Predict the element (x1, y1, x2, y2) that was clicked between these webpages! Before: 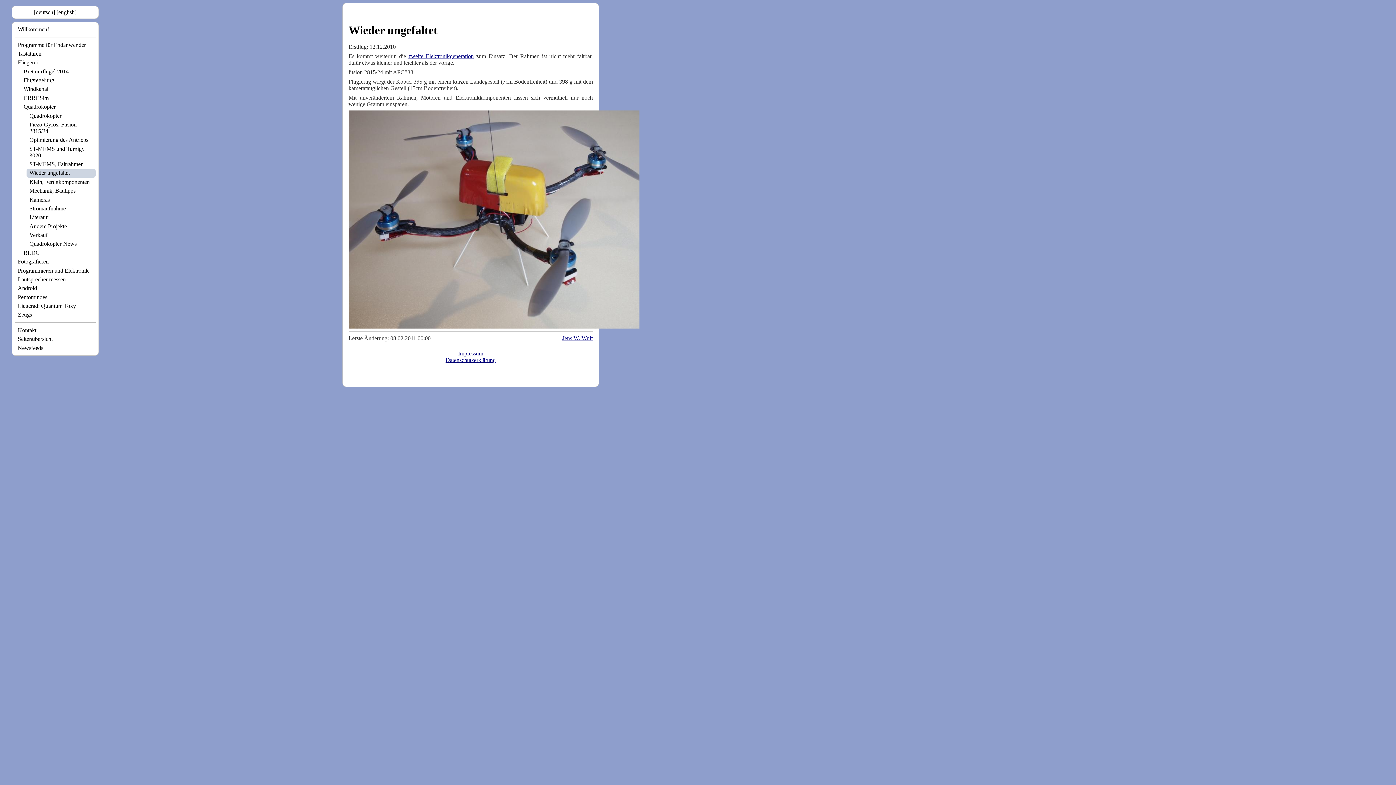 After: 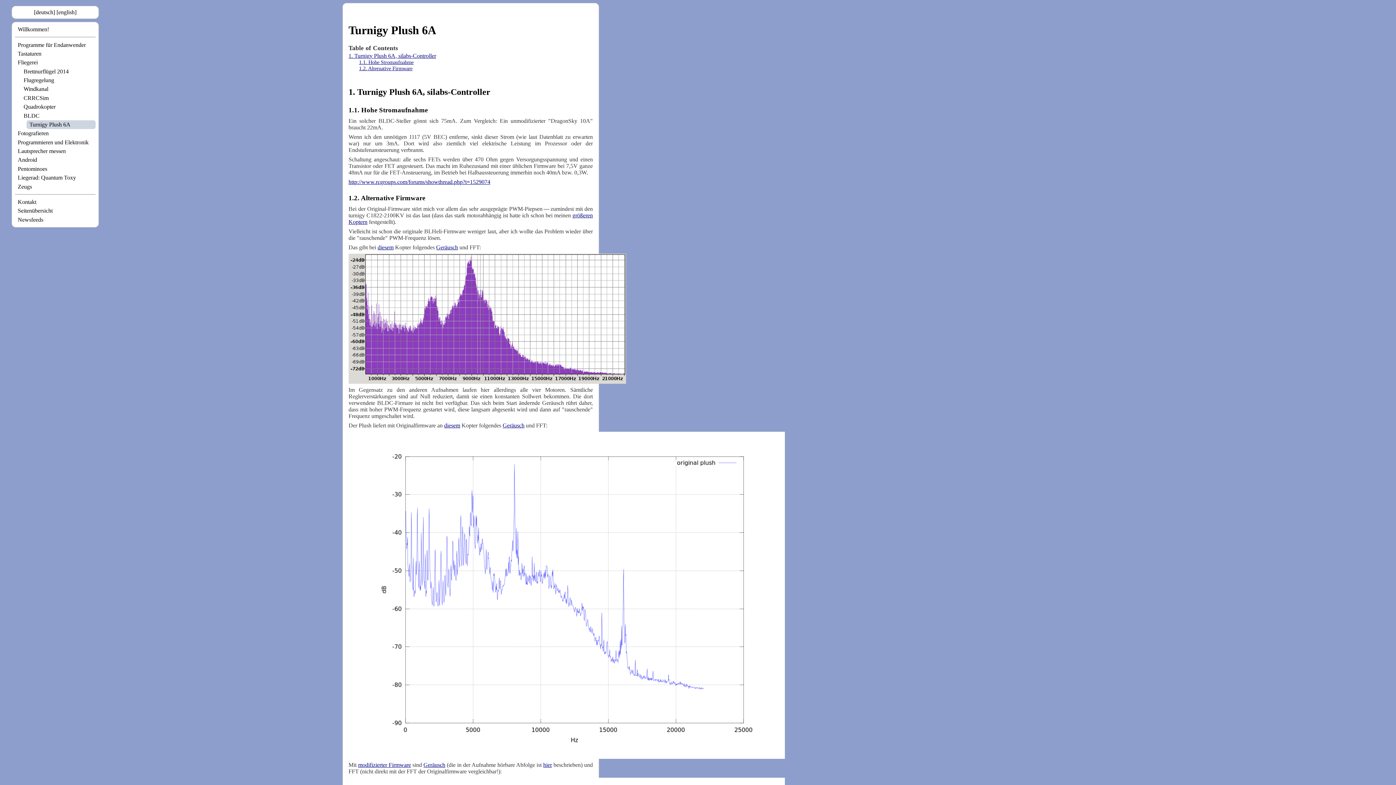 Action: label: BLDC bbox: (23, 249, 39, 255)